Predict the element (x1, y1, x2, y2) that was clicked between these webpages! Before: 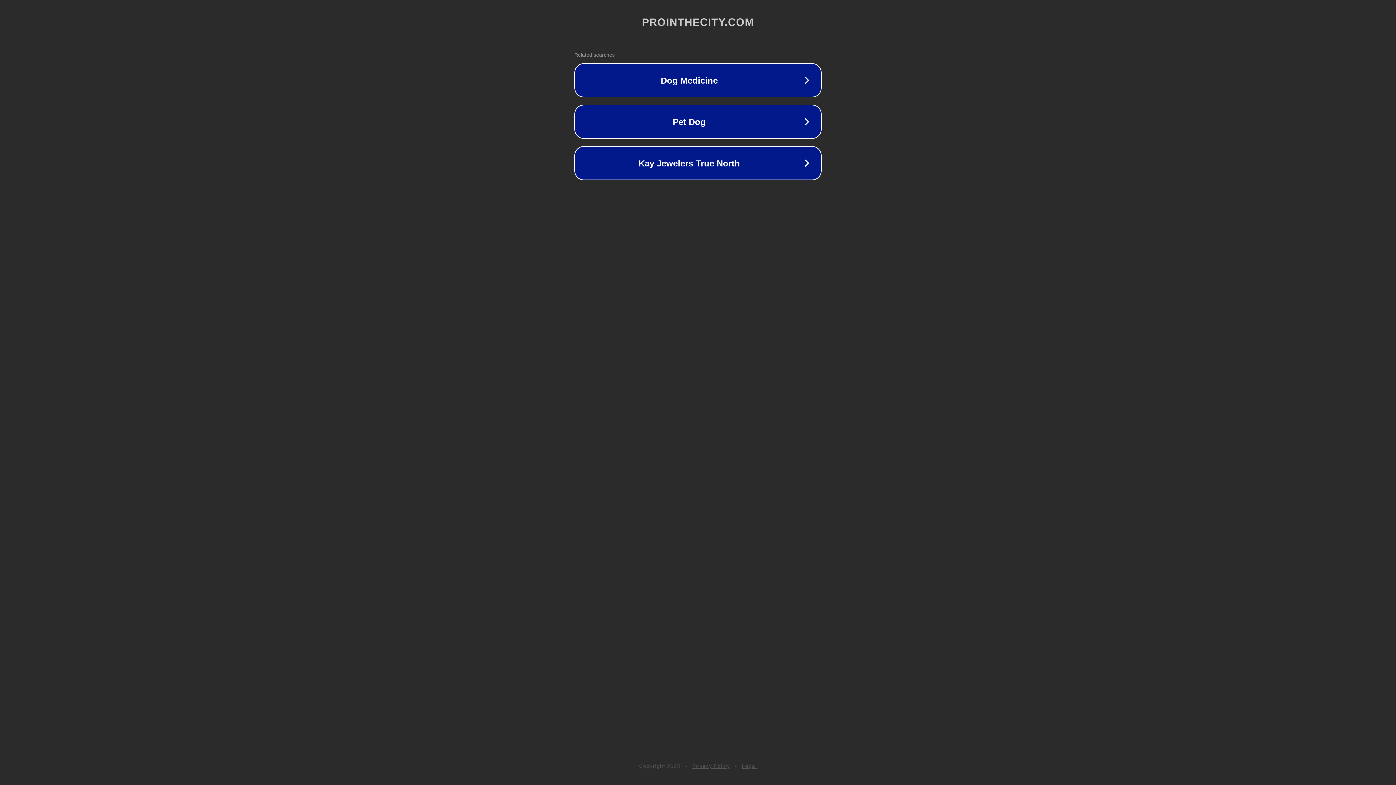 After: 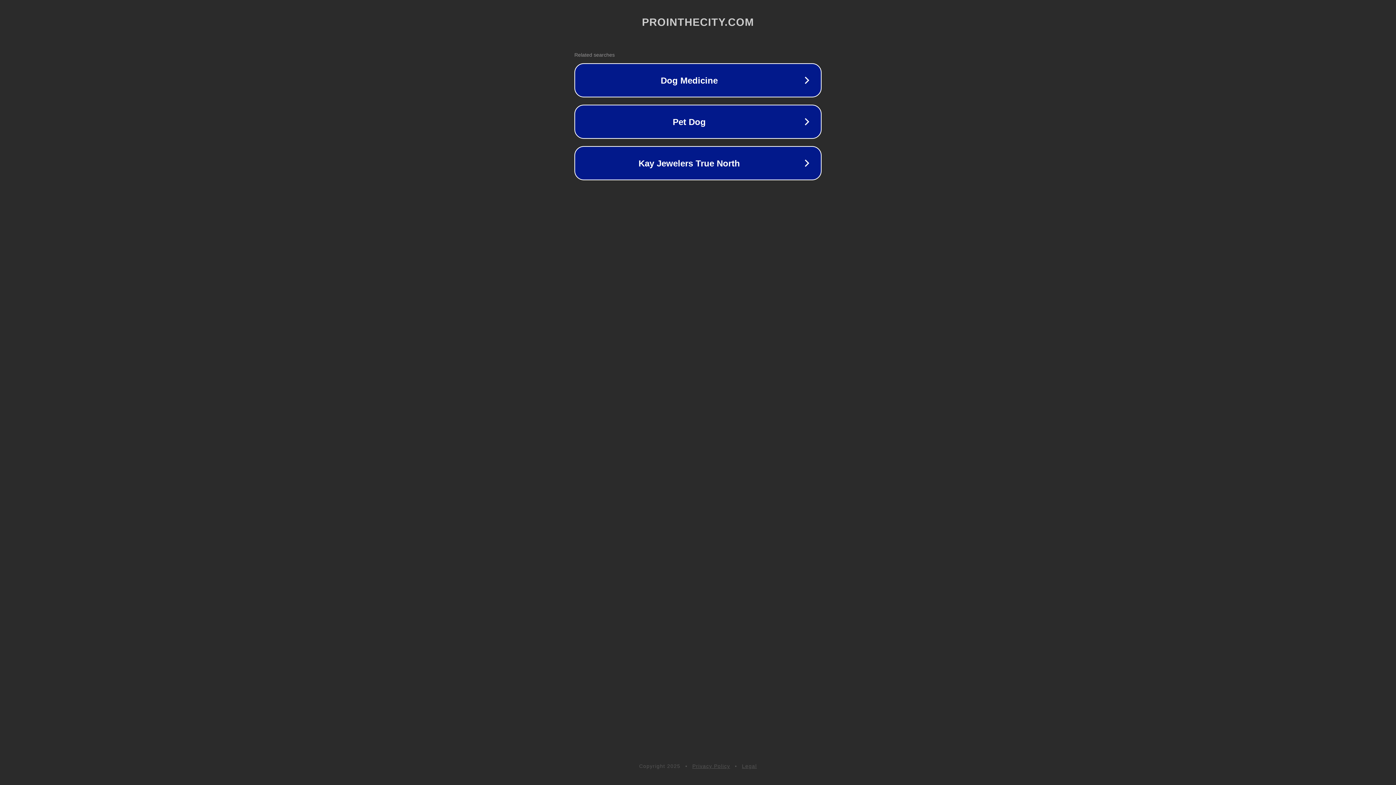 Action: bbox: (742, 763, 757, 769) label: Legal